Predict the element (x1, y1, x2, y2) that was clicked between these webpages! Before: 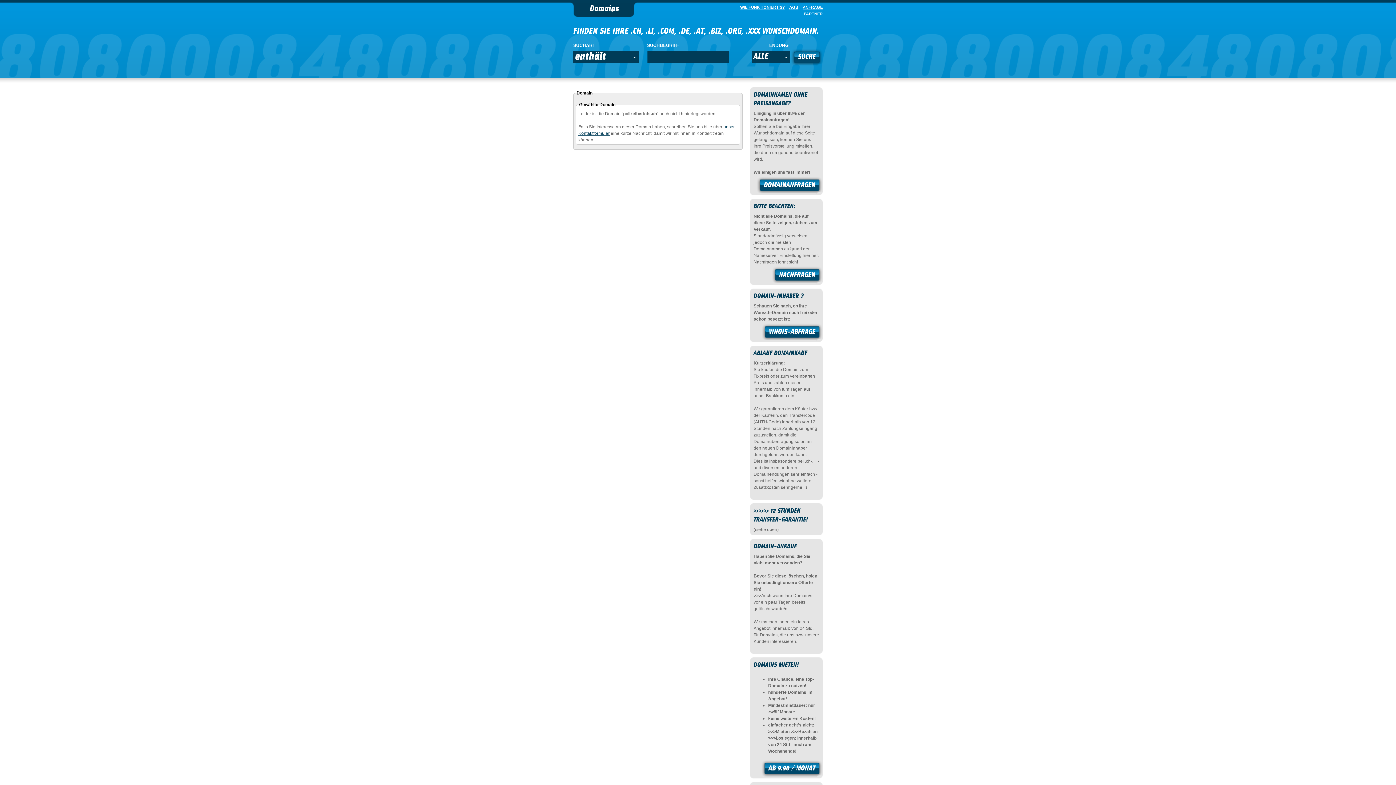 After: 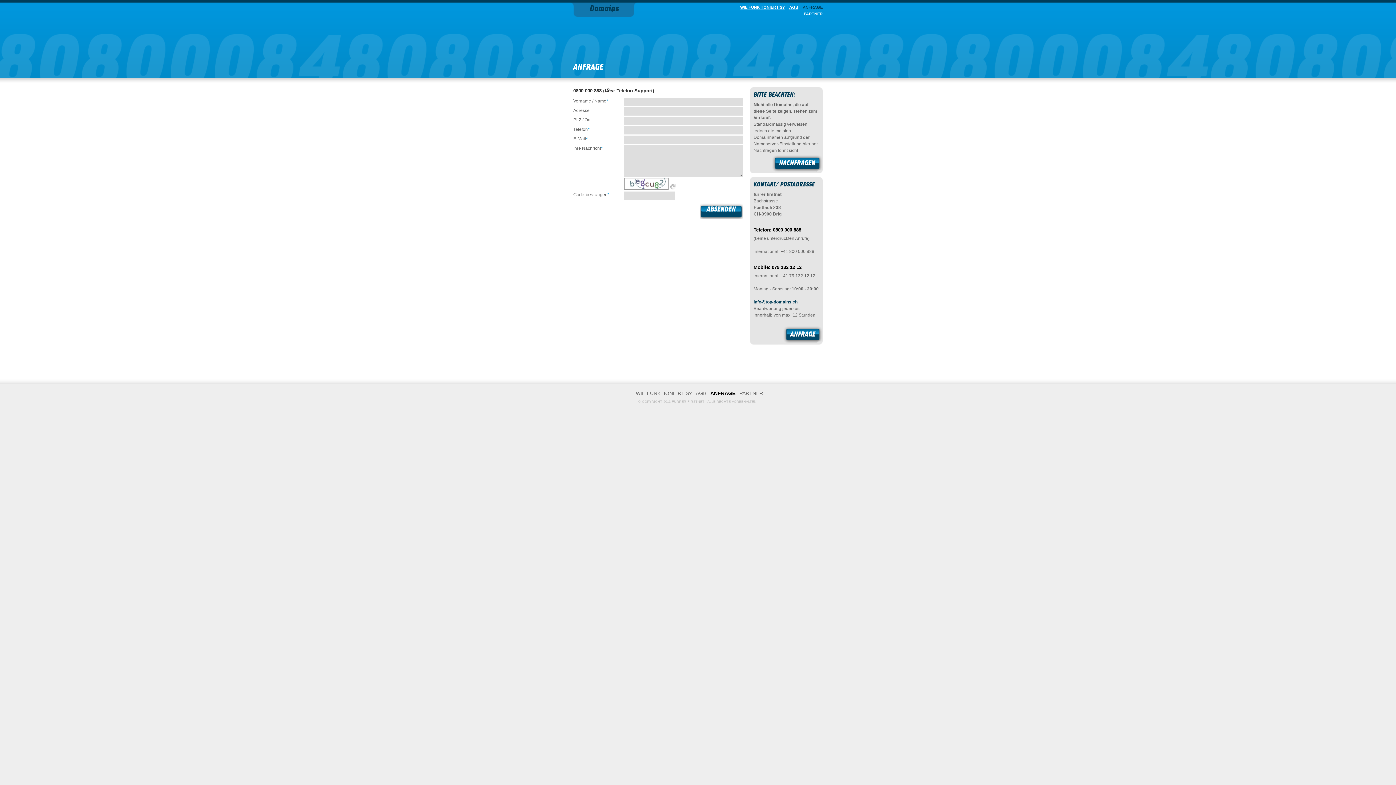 Action: label: DOMAINANFRAGEN bbox: (756, 176, 822, 195)